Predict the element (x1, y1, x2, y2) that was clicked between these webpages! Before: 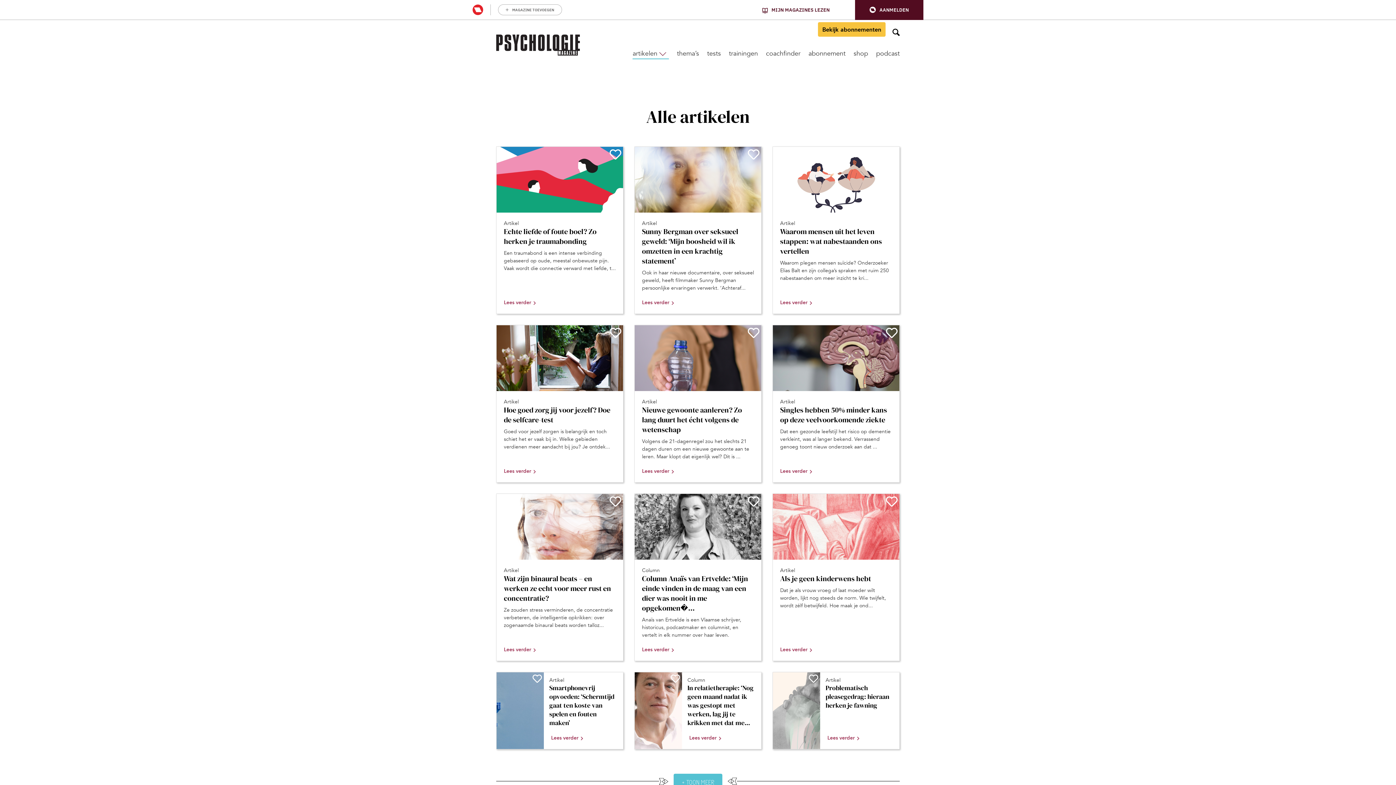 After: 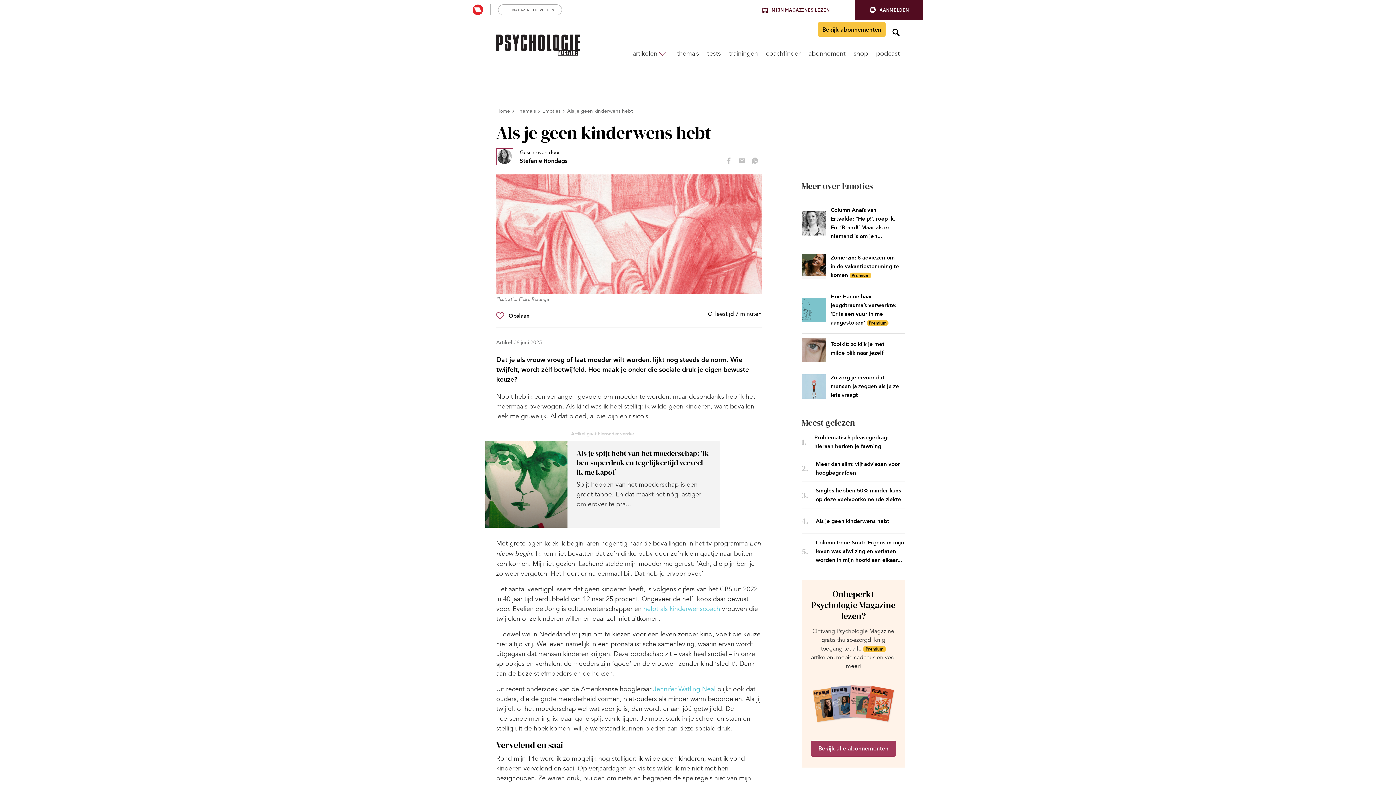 Action: bbox: (773, 494, 899, 661)